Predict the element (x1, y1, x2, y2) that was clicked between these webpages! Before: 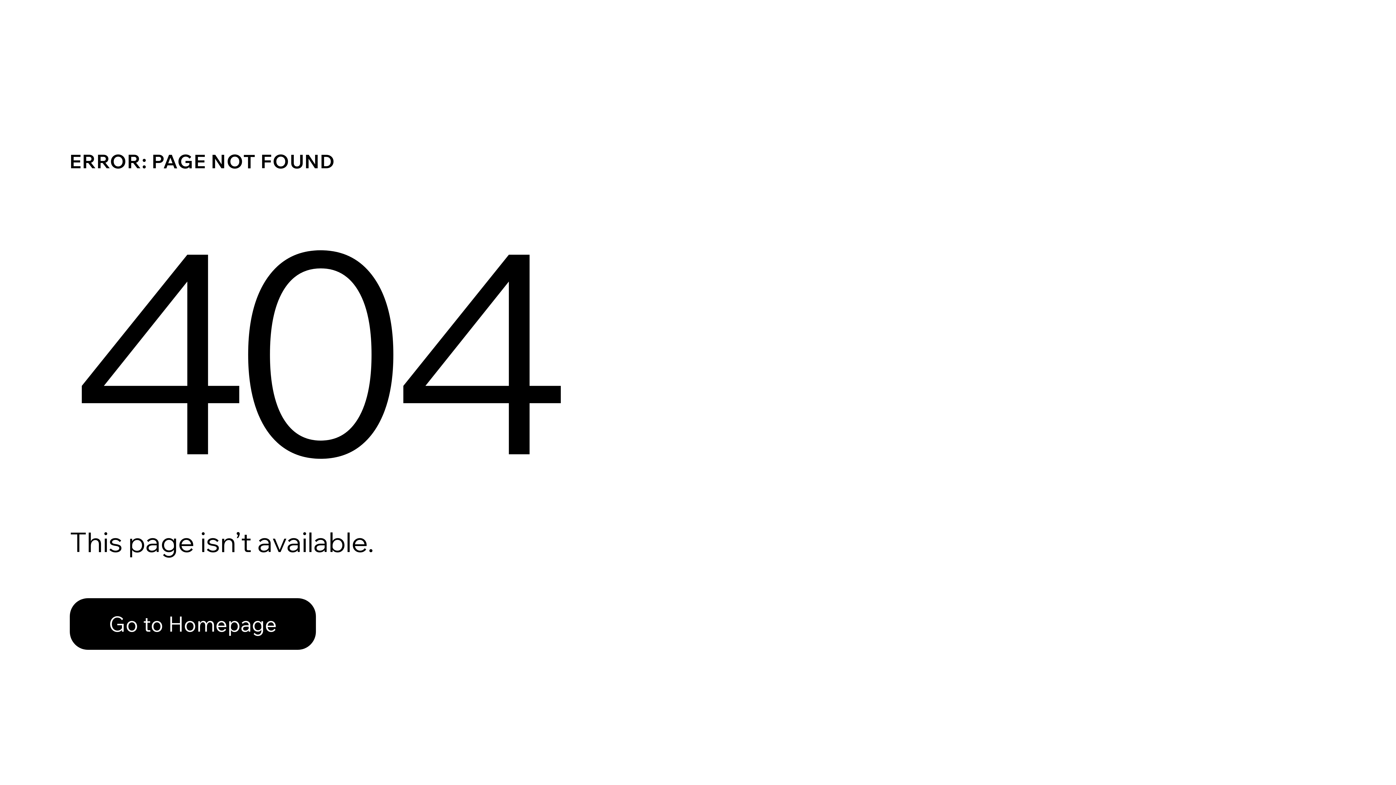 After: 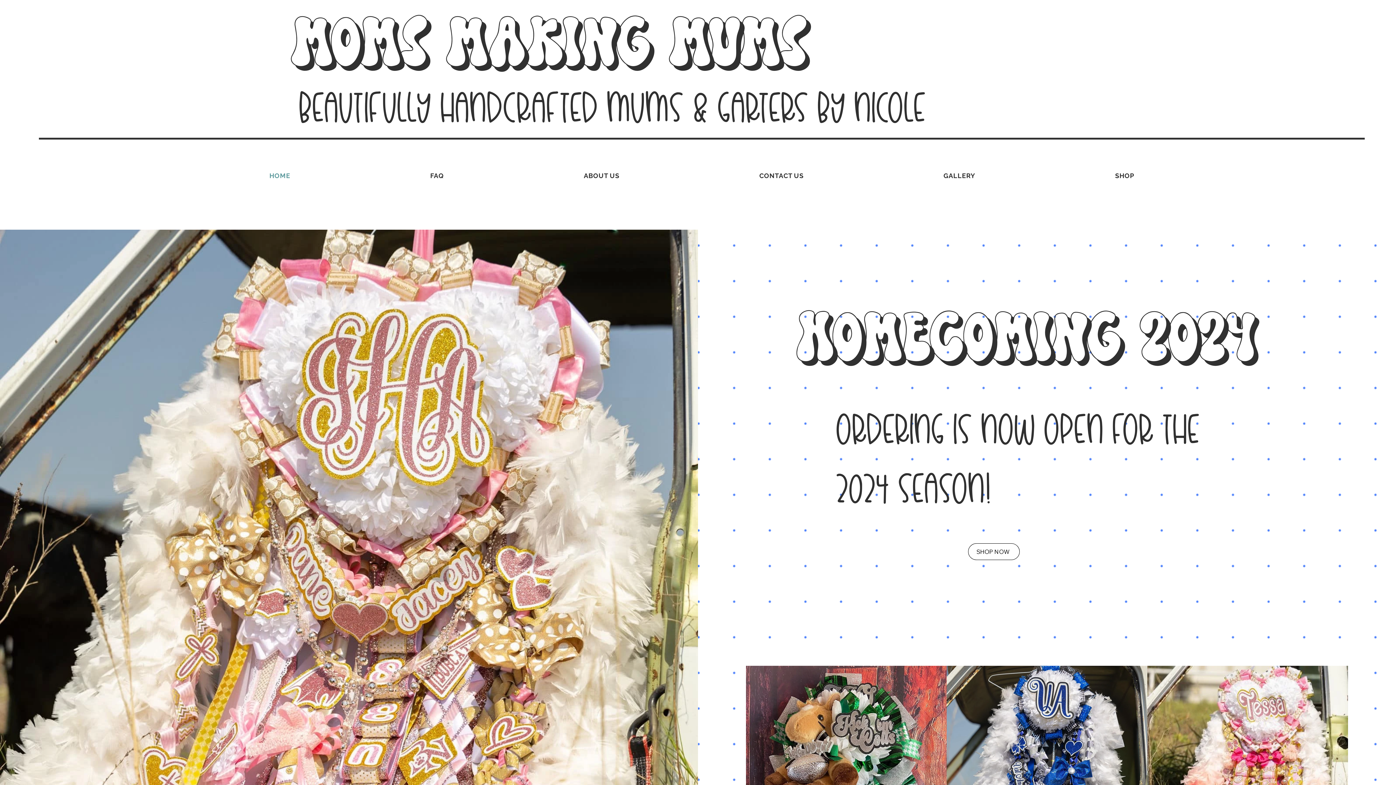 Action: bbox: (69, 582, 768, 659) label: Go to Homepage